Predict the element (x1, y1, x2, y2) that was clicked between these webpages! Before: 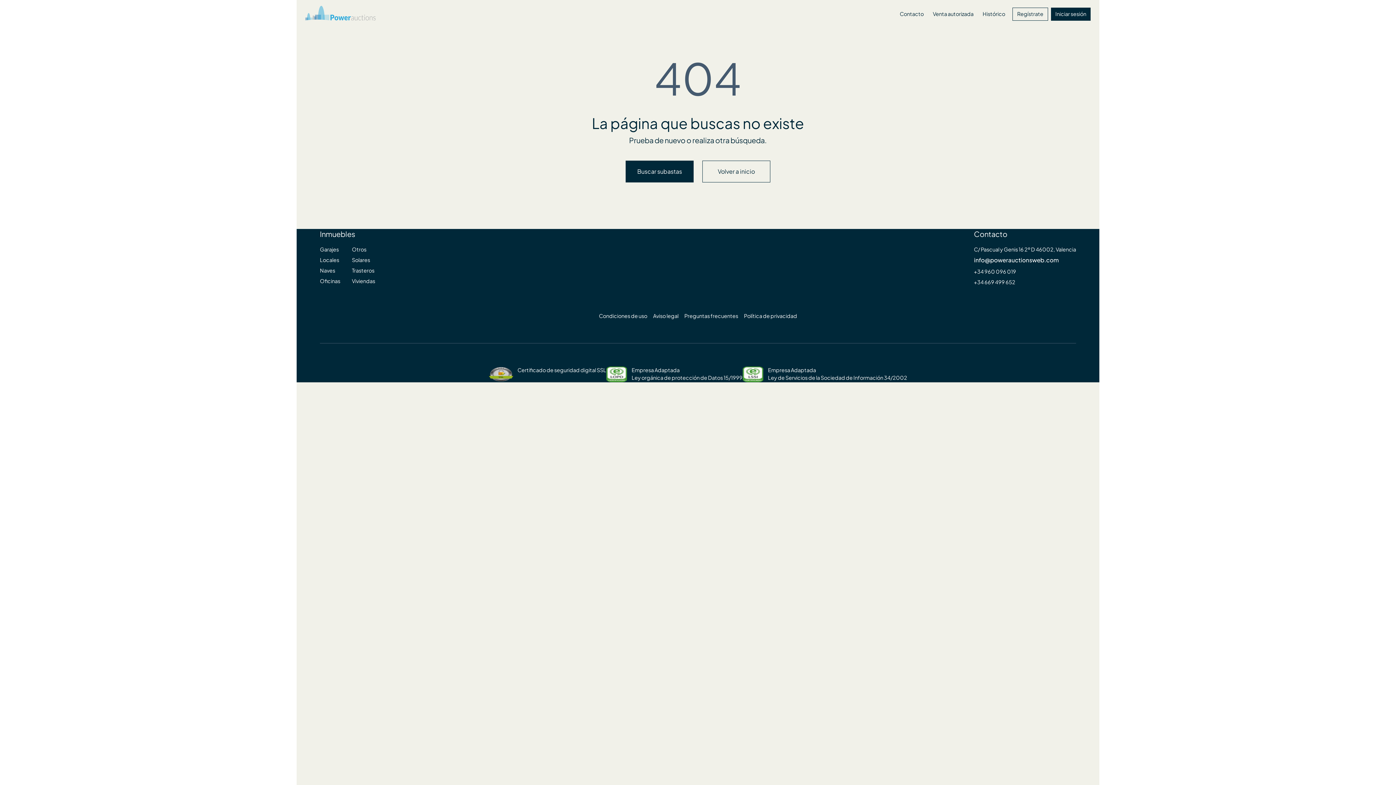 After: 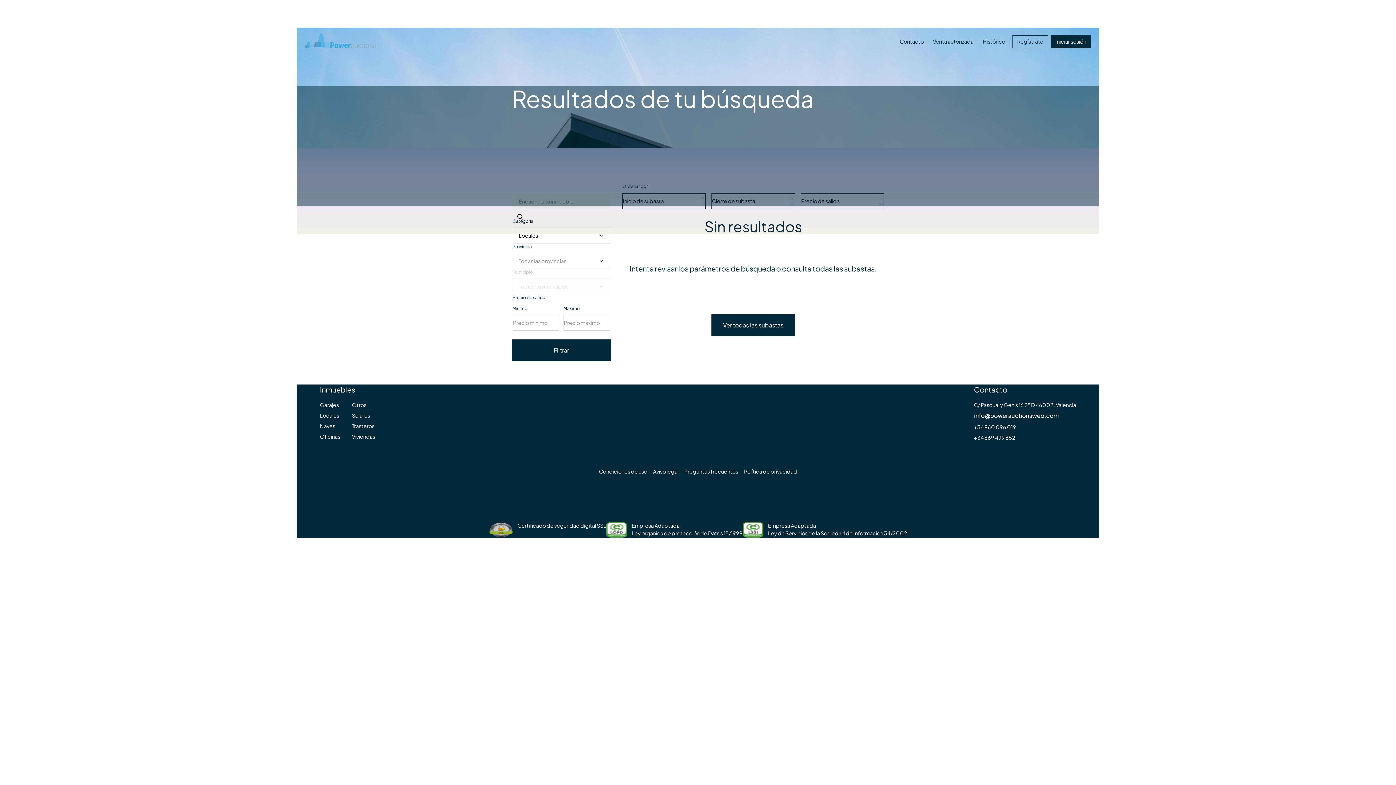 Action: label: Locales bbox: (320, 257, 339, 263)